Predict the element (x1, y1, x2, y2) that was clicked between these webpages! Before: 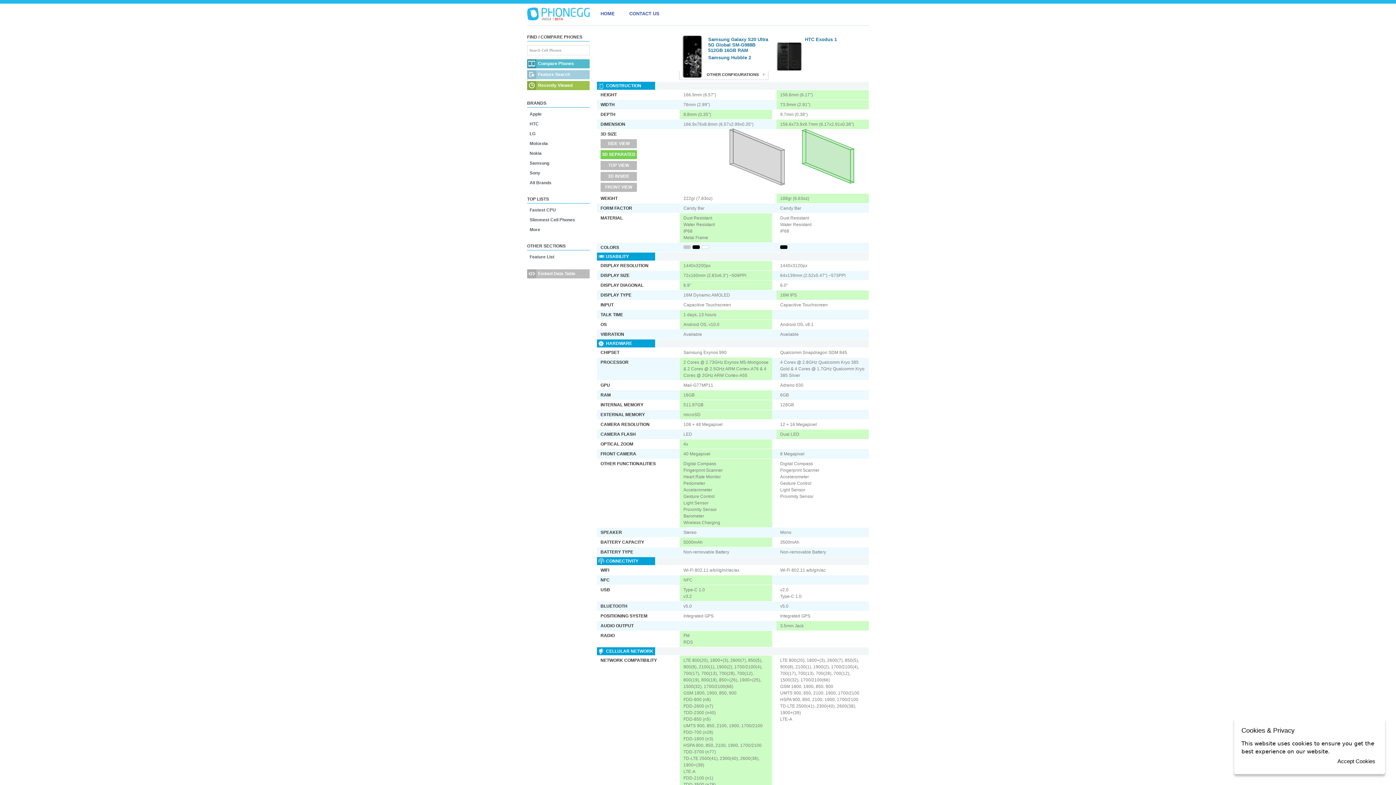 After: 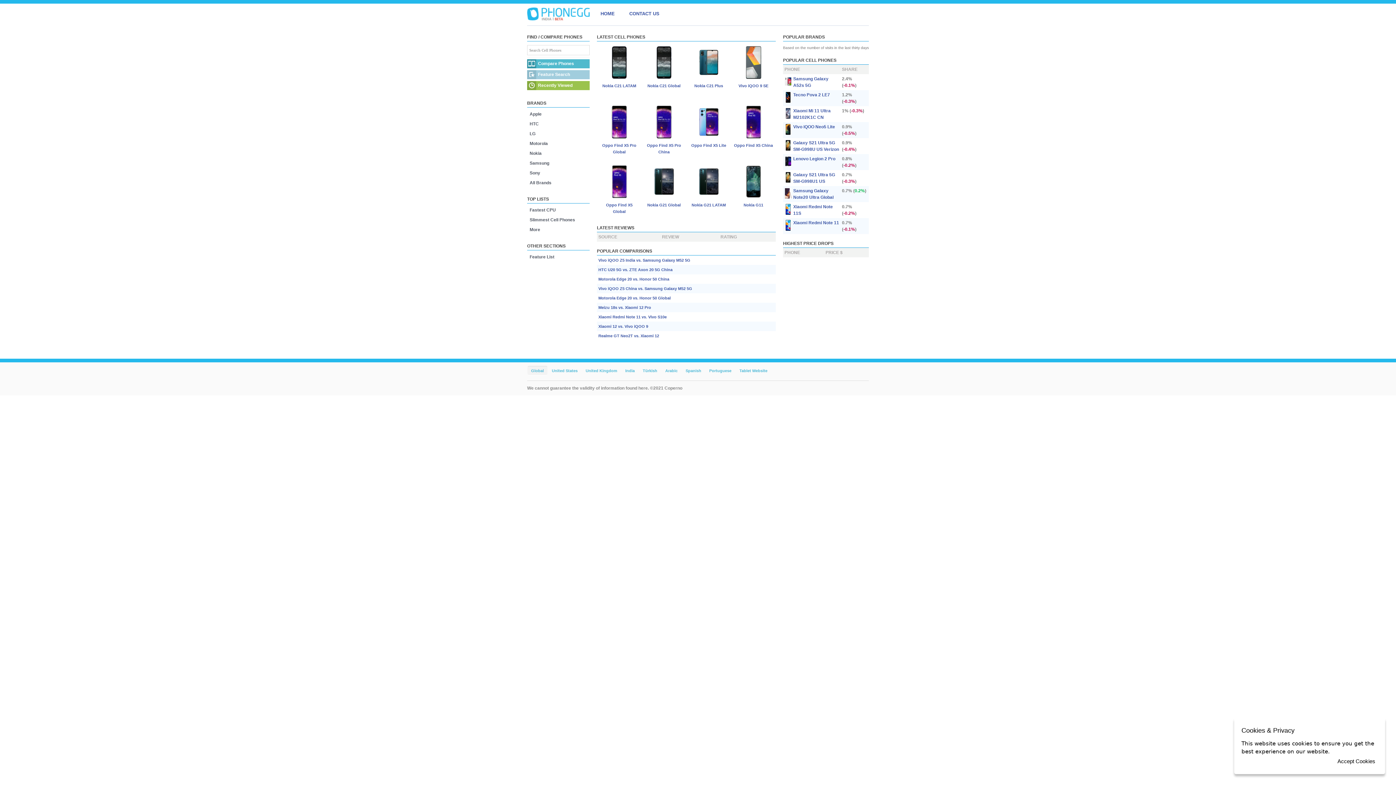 Action: bbox: (527, 7, 589, 20)